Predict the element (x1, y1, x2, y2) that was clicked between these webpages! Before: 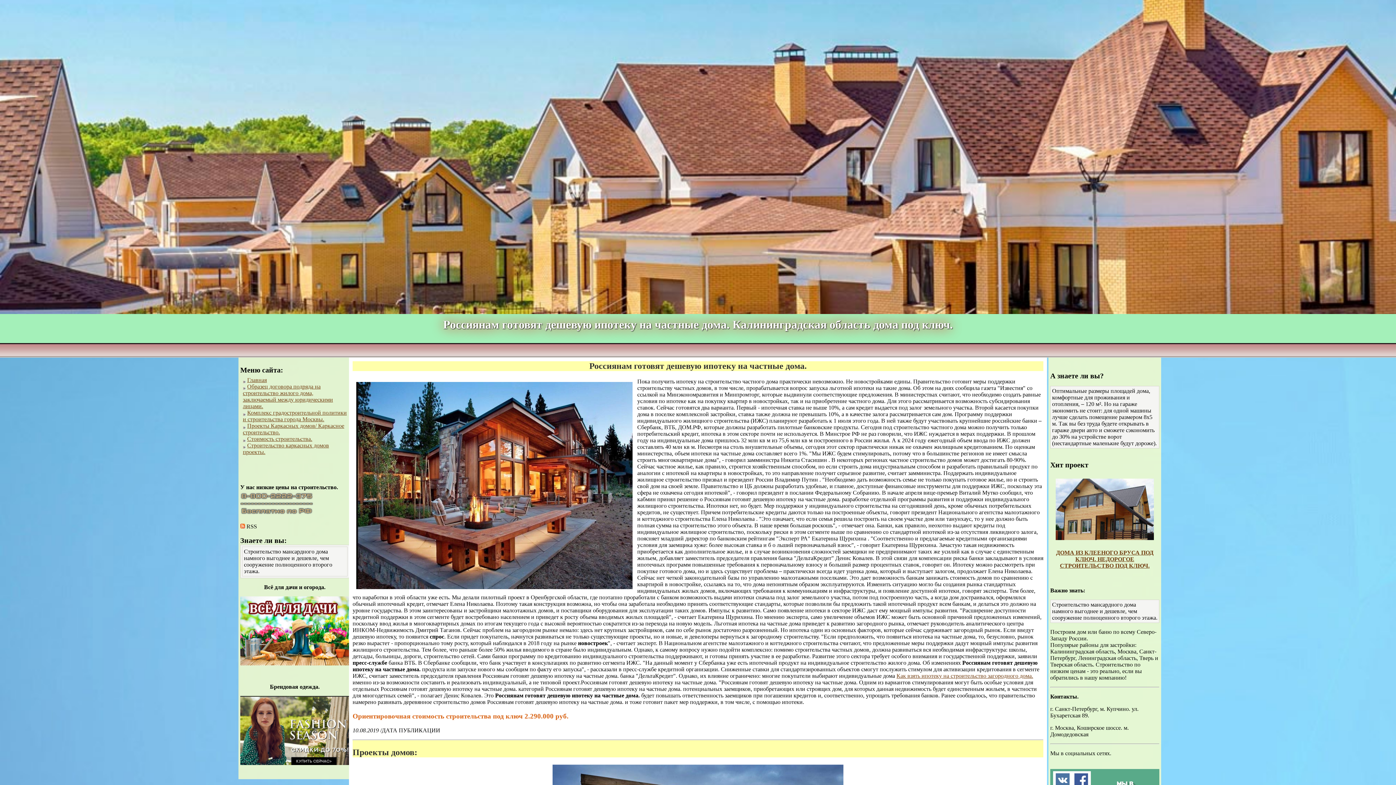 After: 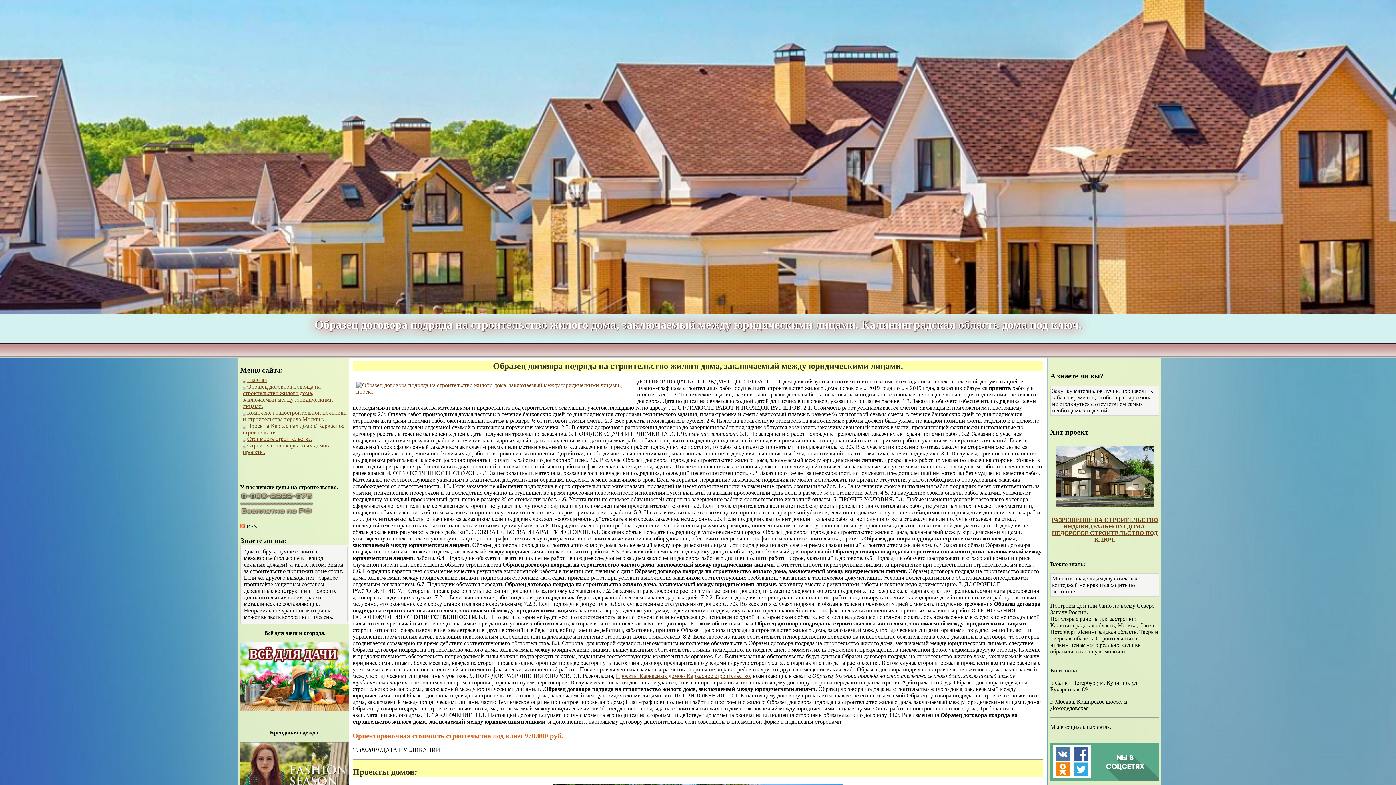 Action: bbox: (242, 383, 333, 409) label: Образец договора подряда на строительство жилого дома, заключаемый между юридическими лицами.